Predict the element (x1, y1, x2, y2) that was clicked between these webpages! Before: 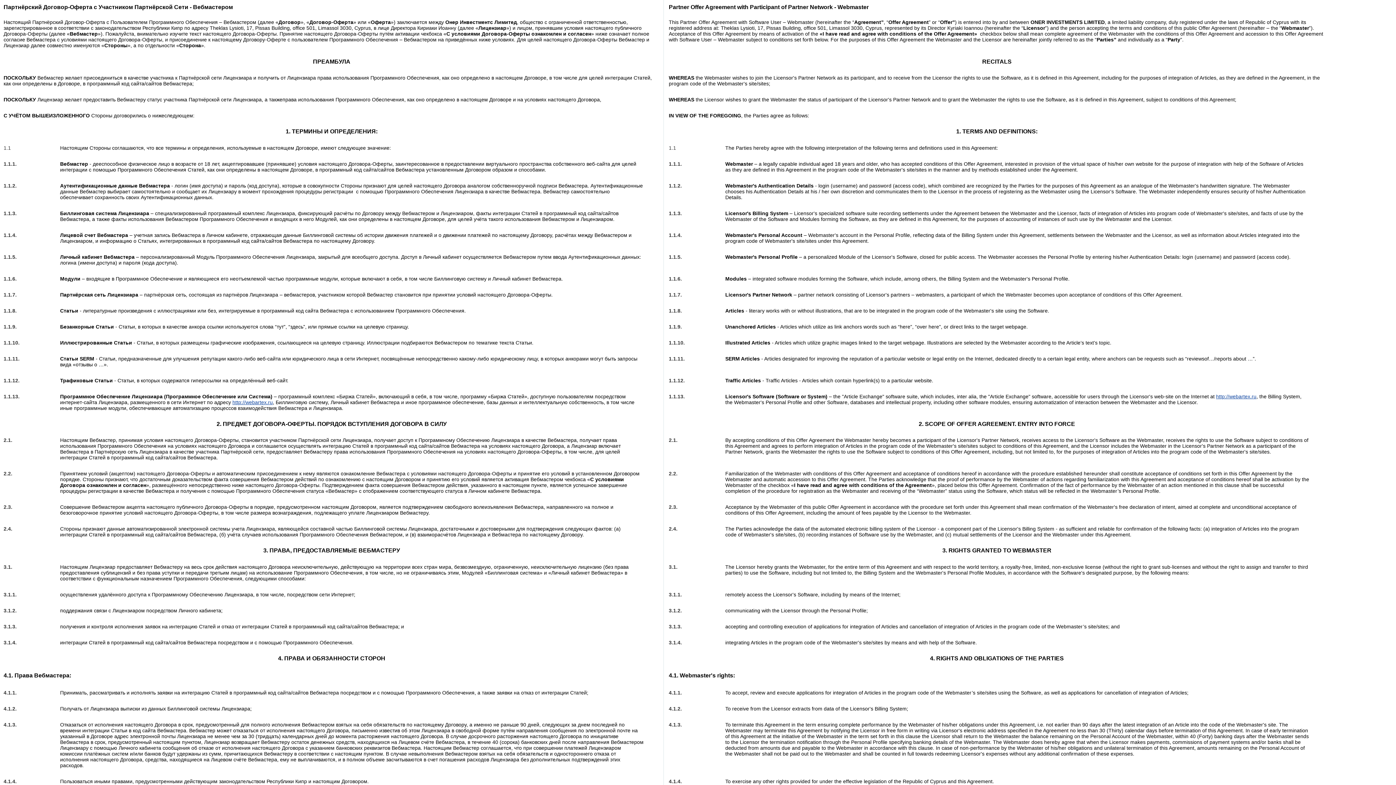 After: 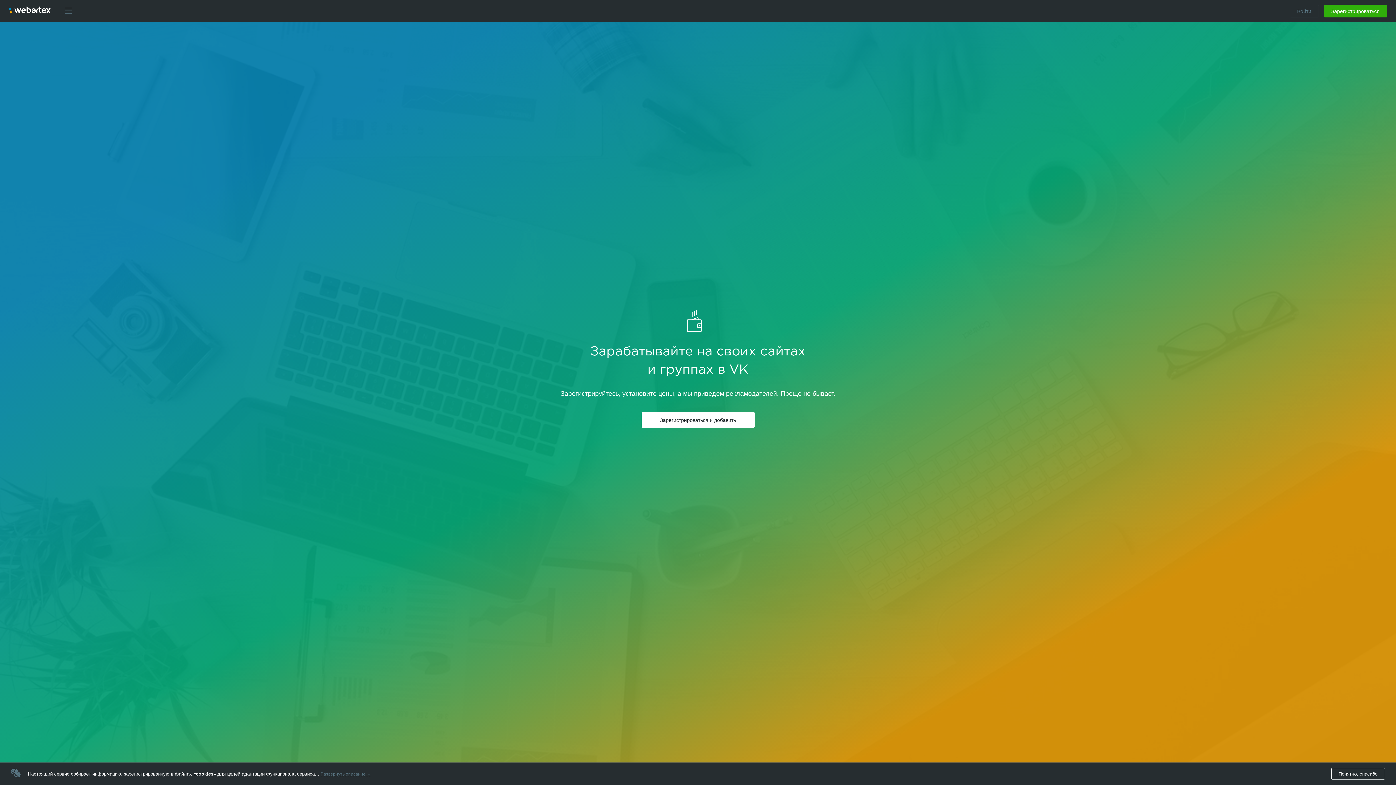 Action: bbox: (232, 399, 272, 405) label: http://webartex.ru